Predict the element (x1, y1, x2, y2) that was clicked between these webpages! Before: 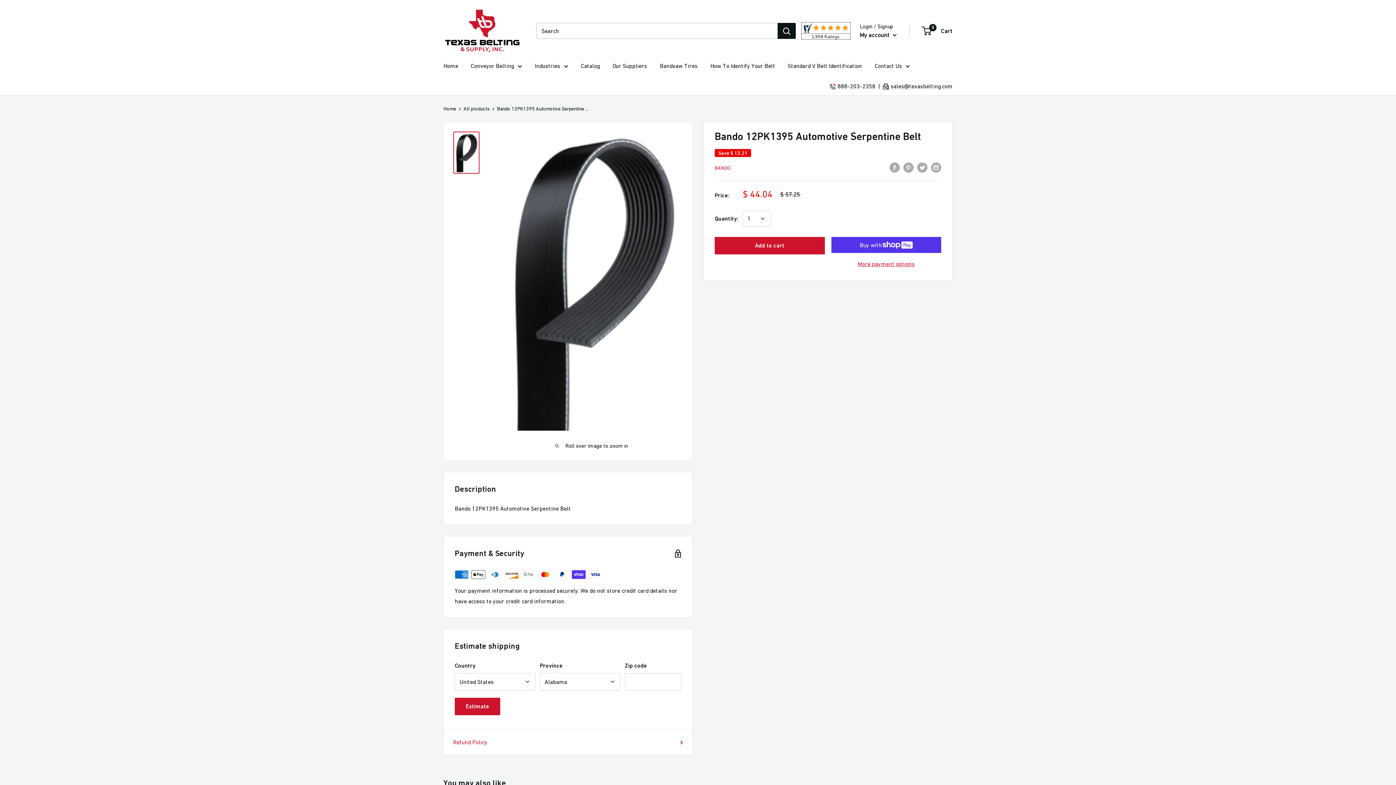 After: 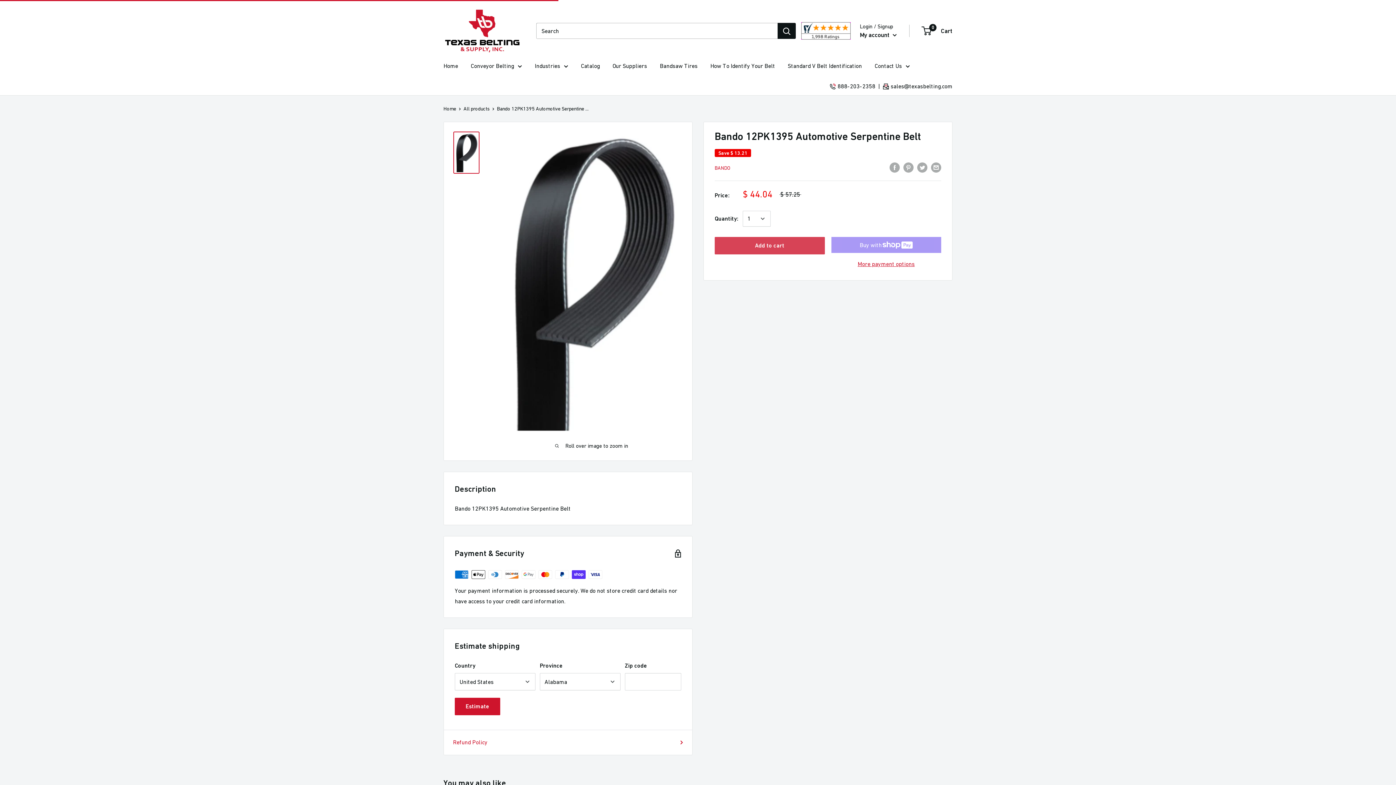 Action: label: Add to cart bbox: (714, 237, 824, 254)